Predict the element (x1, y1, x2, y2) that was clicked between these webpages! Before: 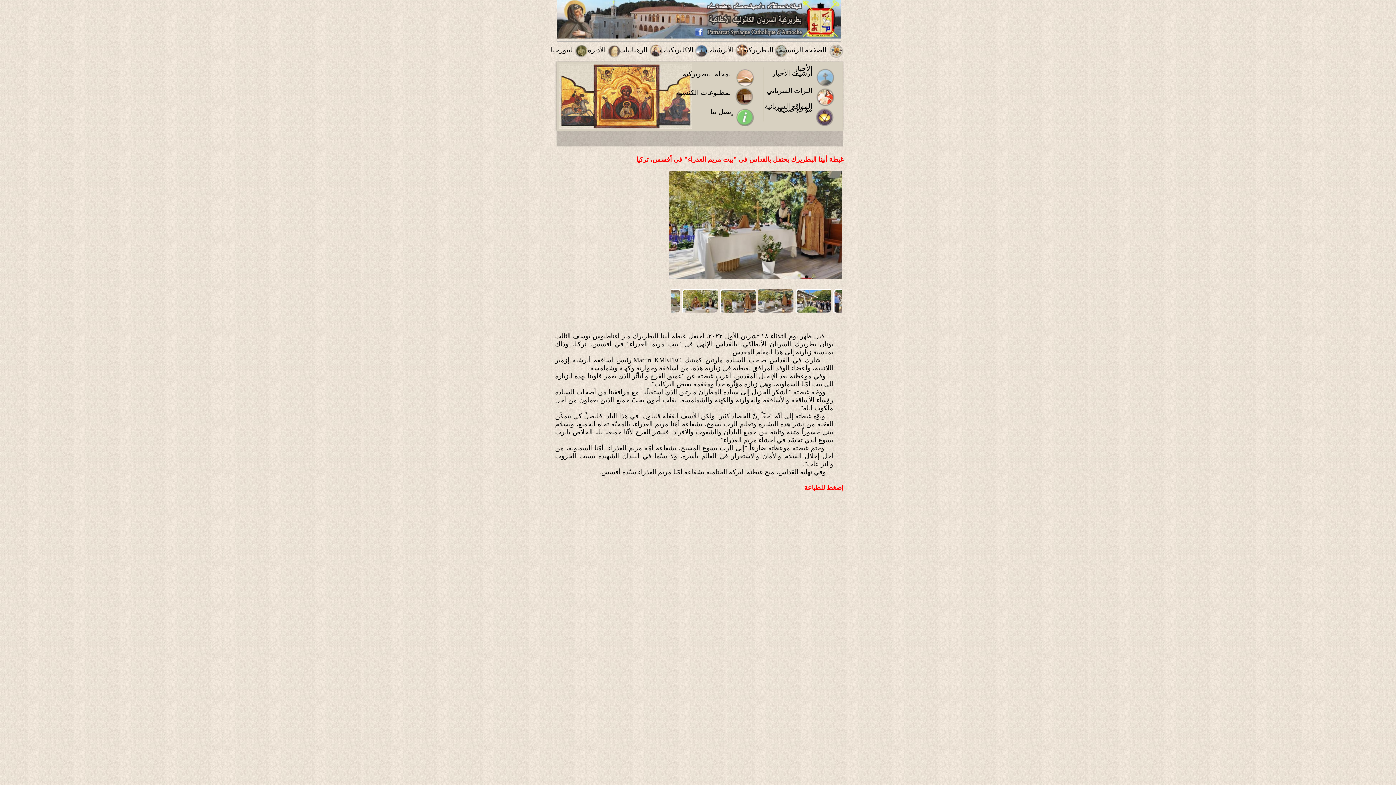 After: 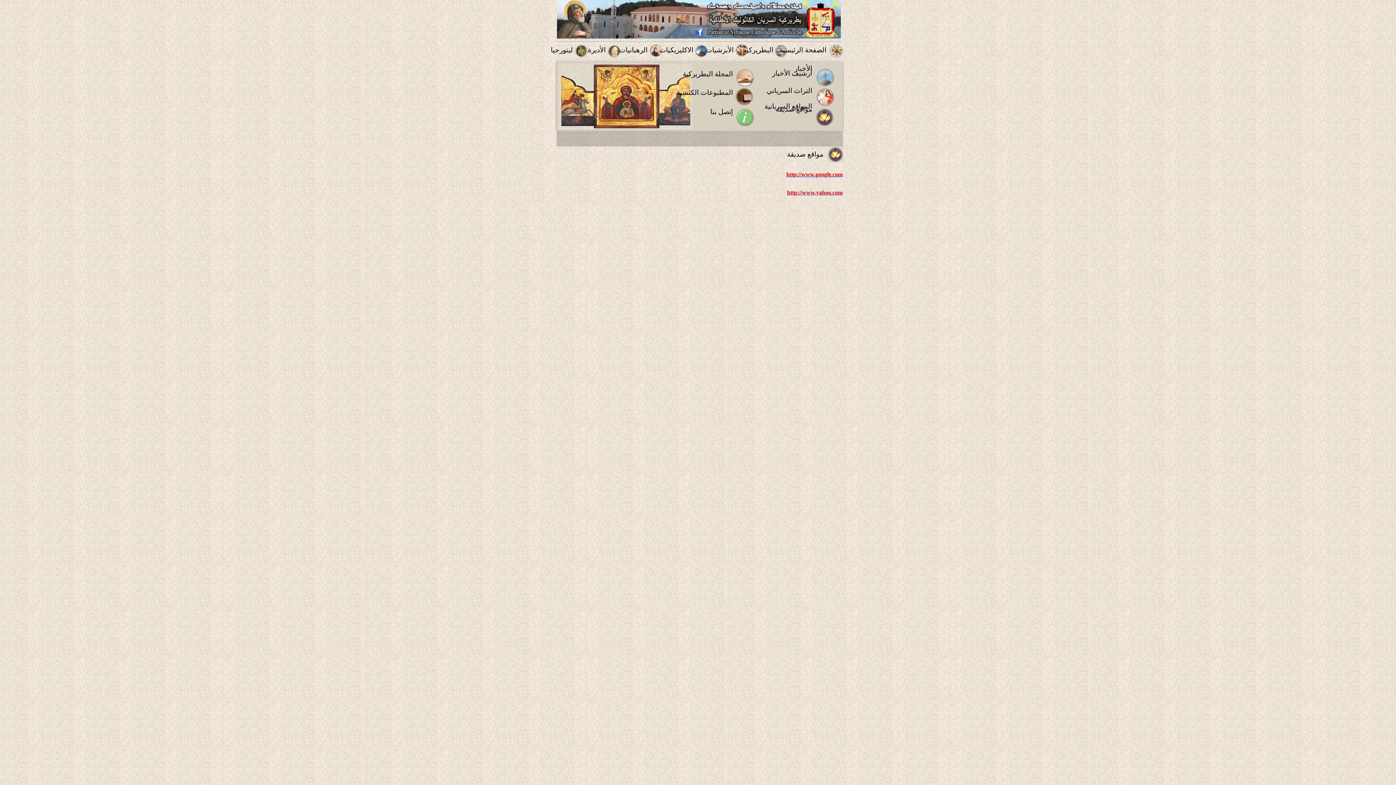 Action: bbox: (776, 105, 812, 113) label: مواقع صديقة